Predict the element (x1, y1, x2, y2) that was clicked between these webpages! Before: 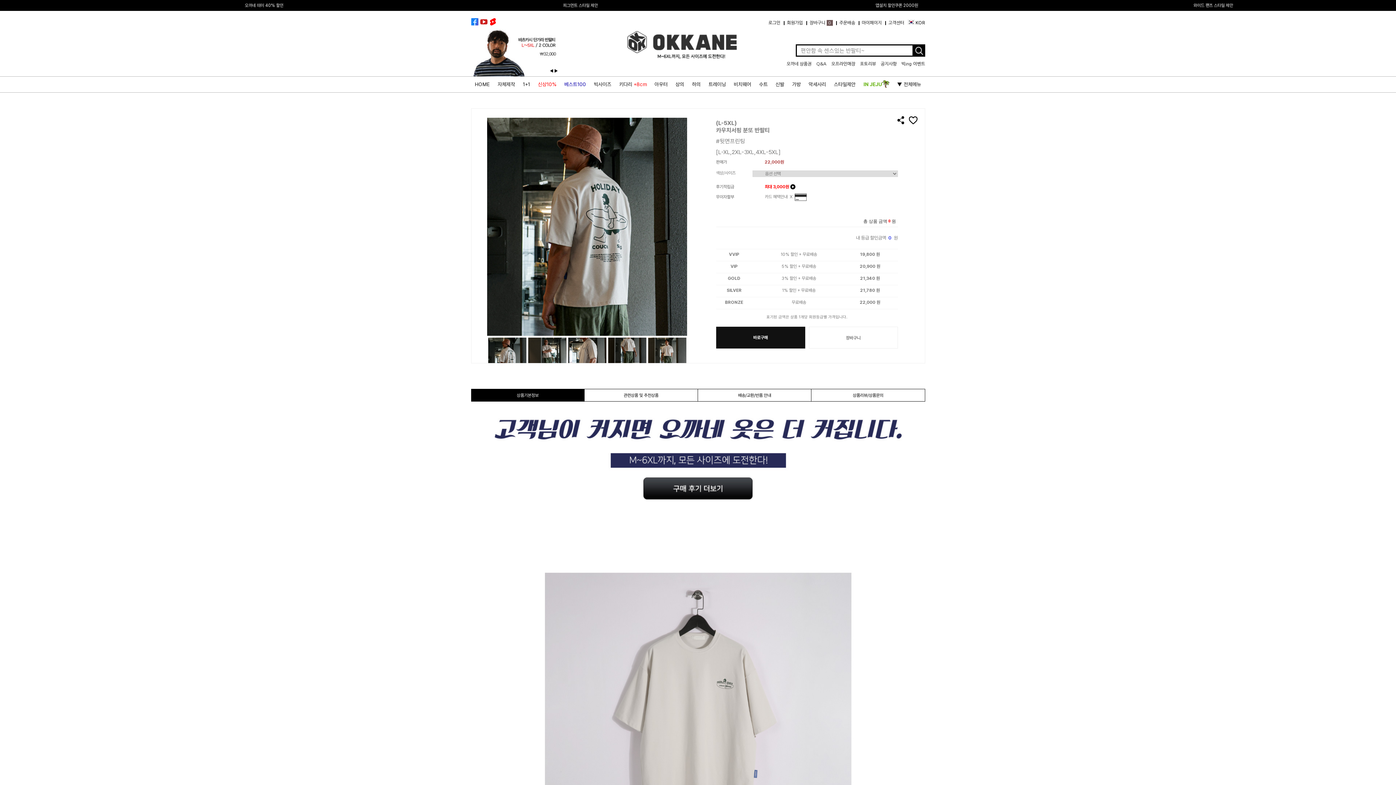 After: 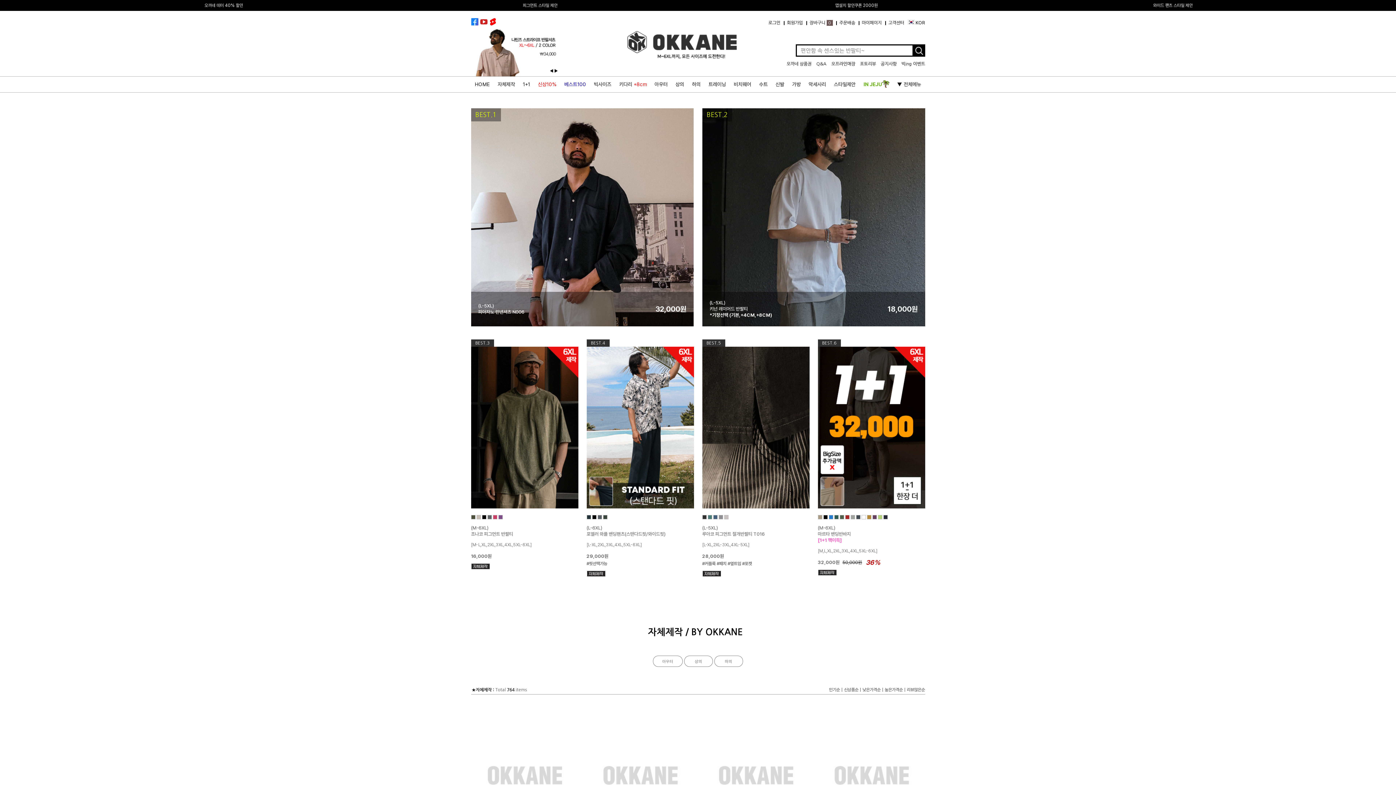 Action: label: 자체제작 bbox: (493, 76, 519, 92)